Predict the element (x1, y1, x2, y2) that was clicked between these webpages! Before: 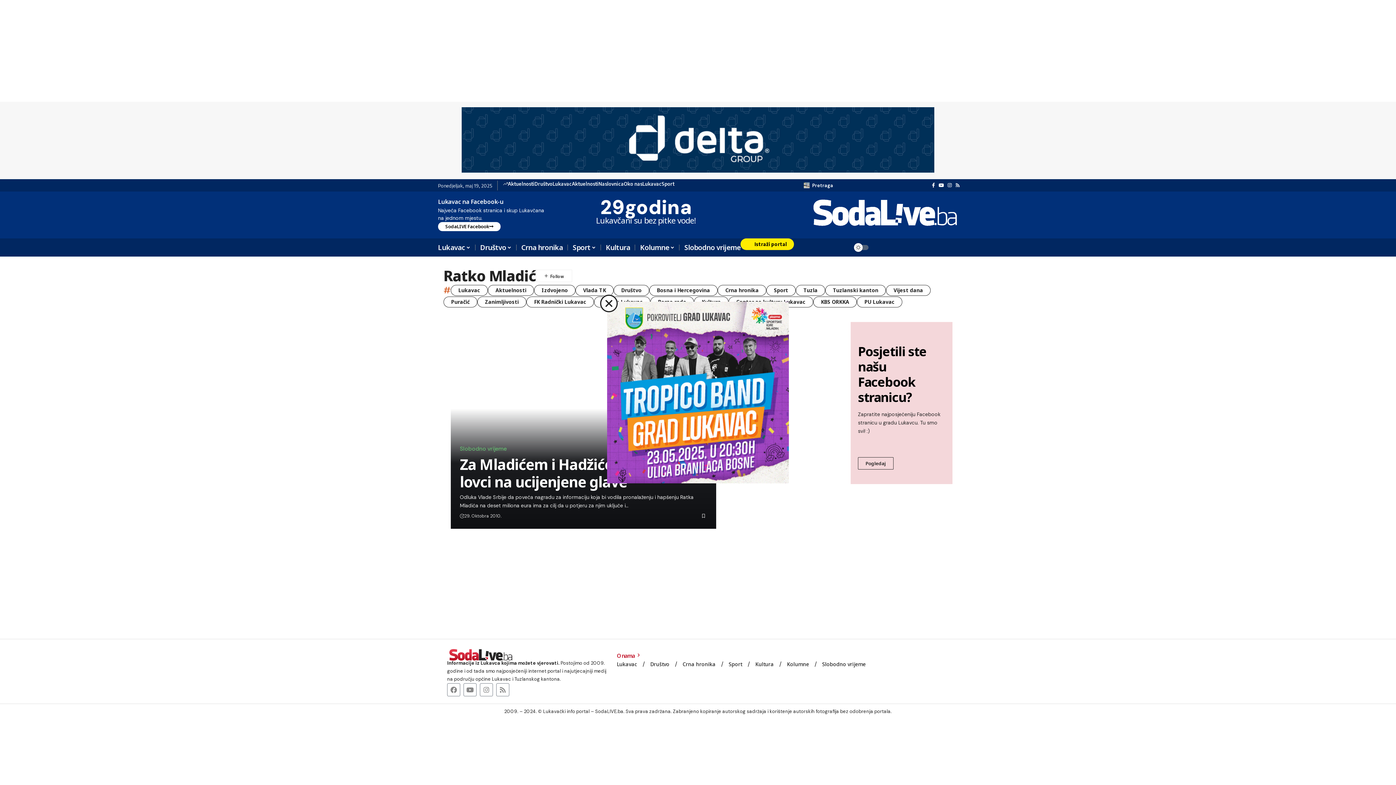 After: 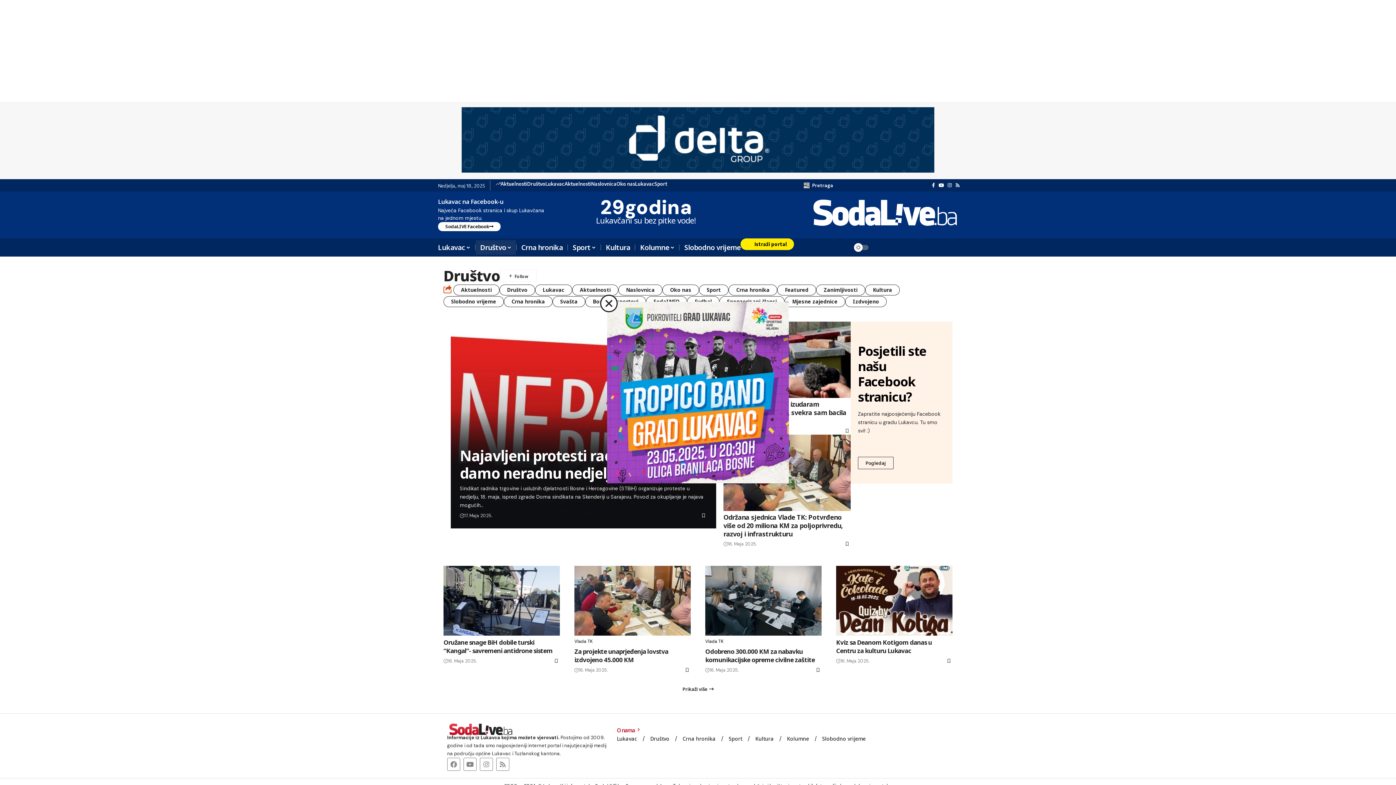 Action: label: Društvo bbox: (644, 660, 675, 668)